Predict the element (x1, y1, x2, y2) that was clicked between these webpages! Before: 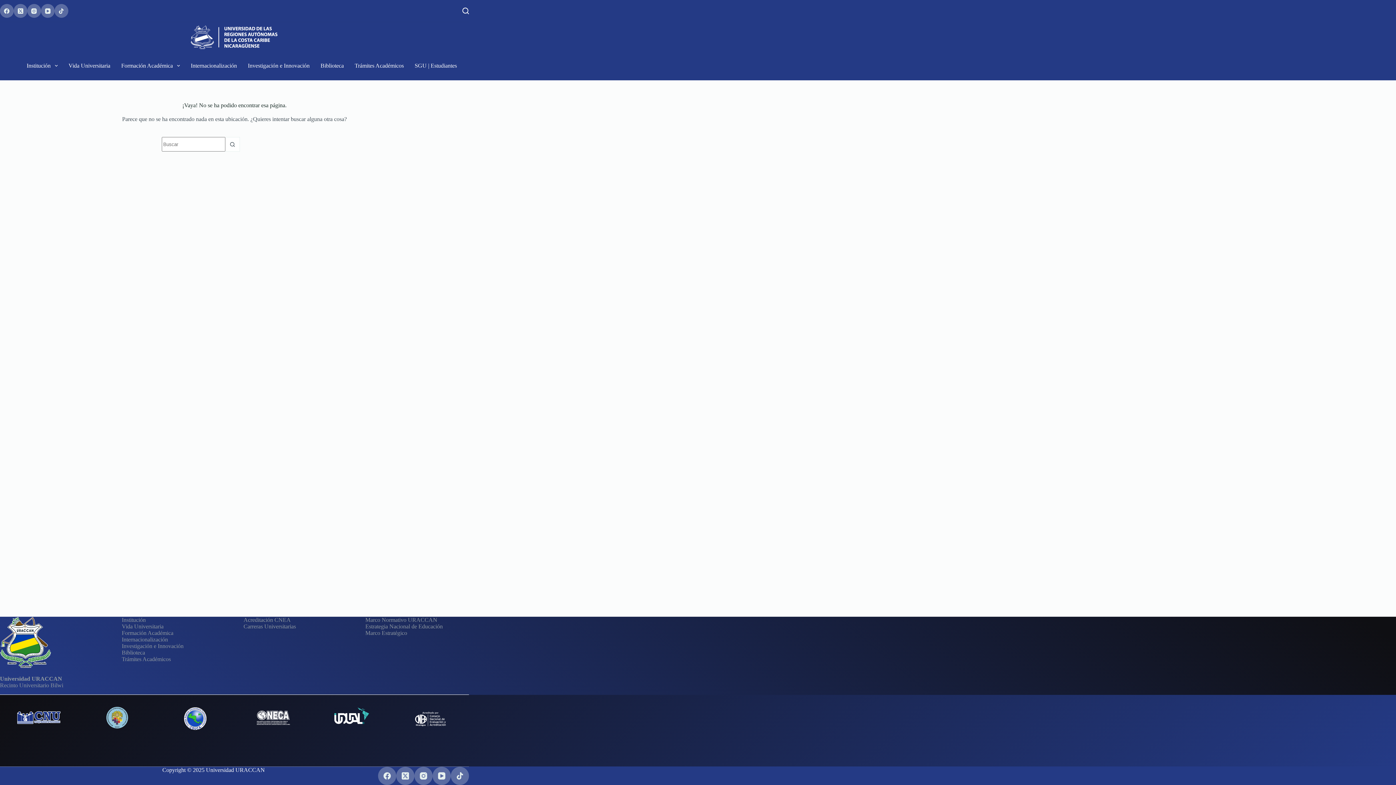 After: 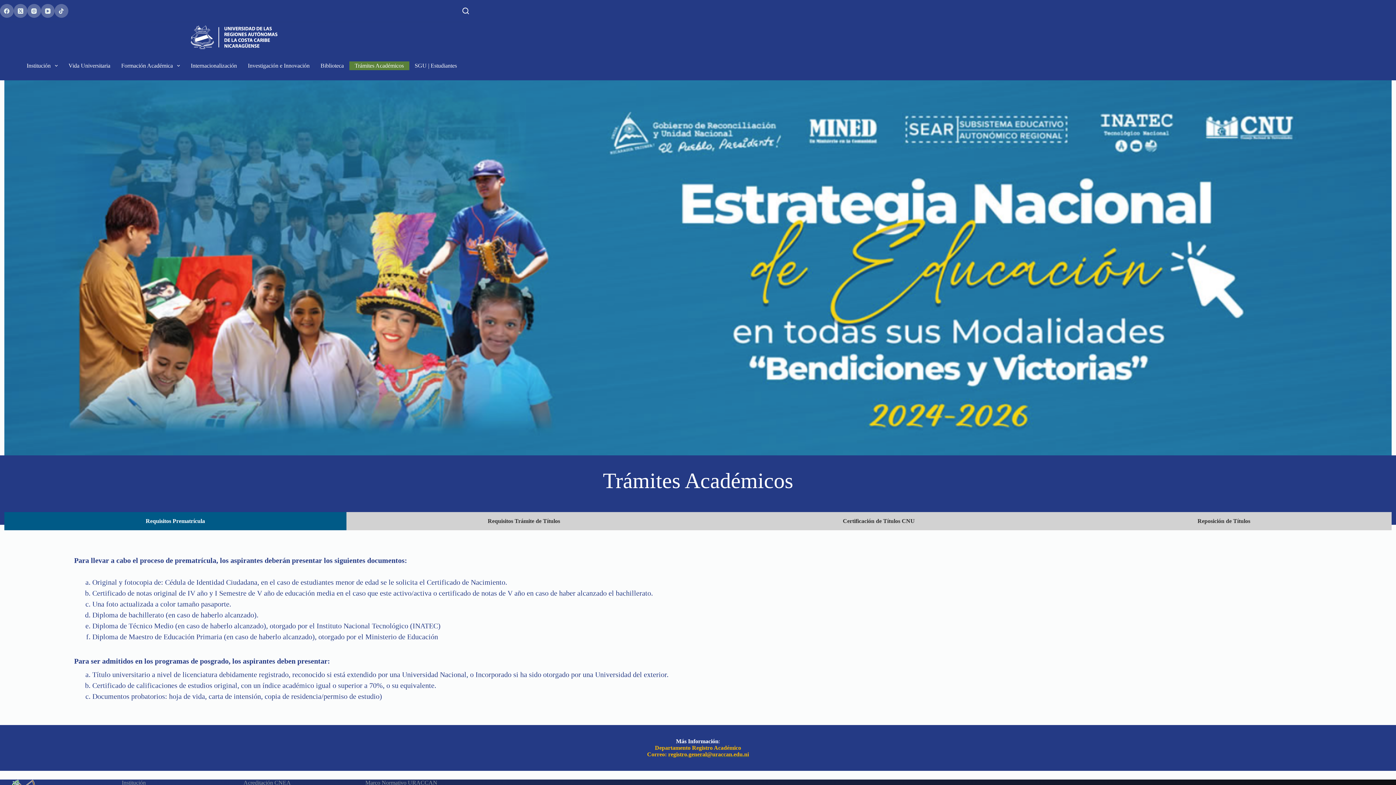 Action: bbox: (349, 61, 409, 70) label: Trámites Académicos